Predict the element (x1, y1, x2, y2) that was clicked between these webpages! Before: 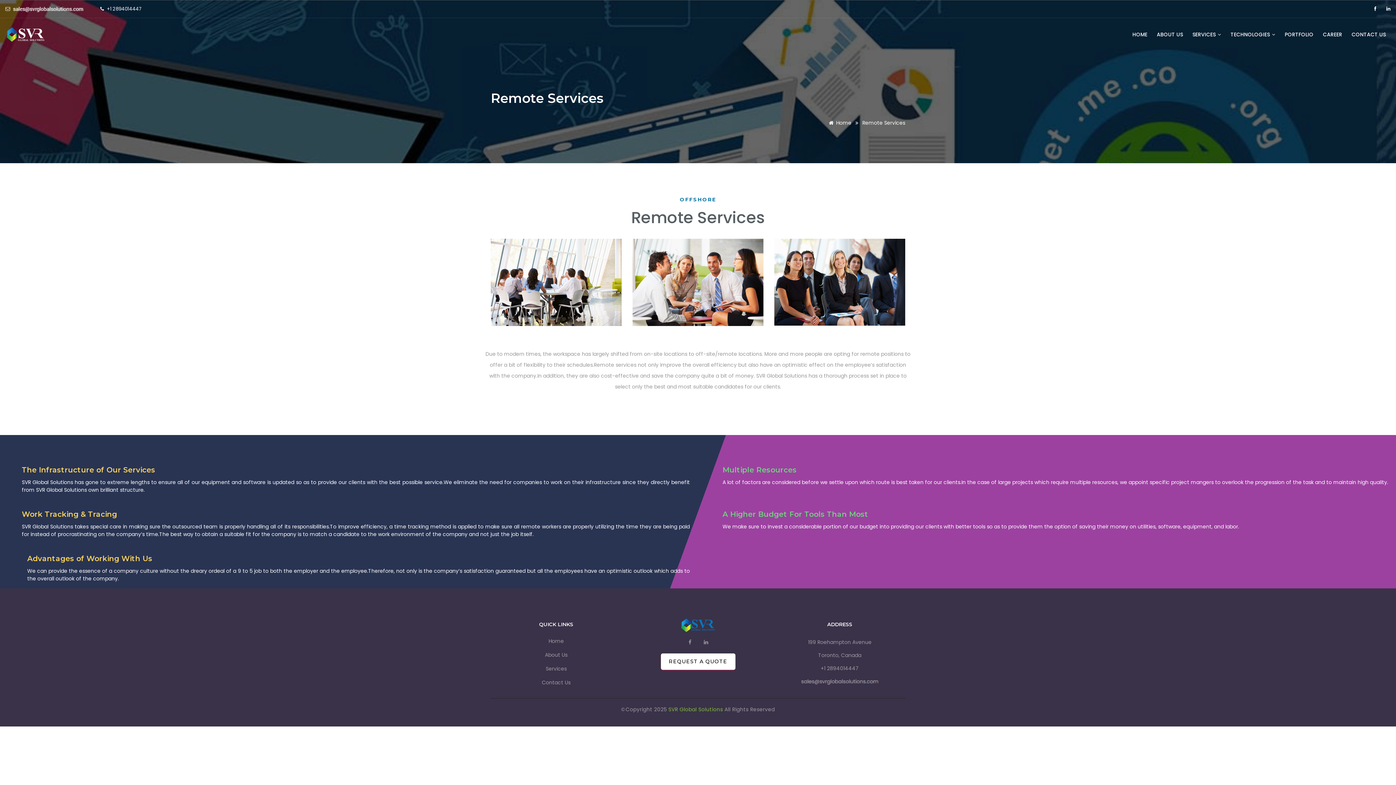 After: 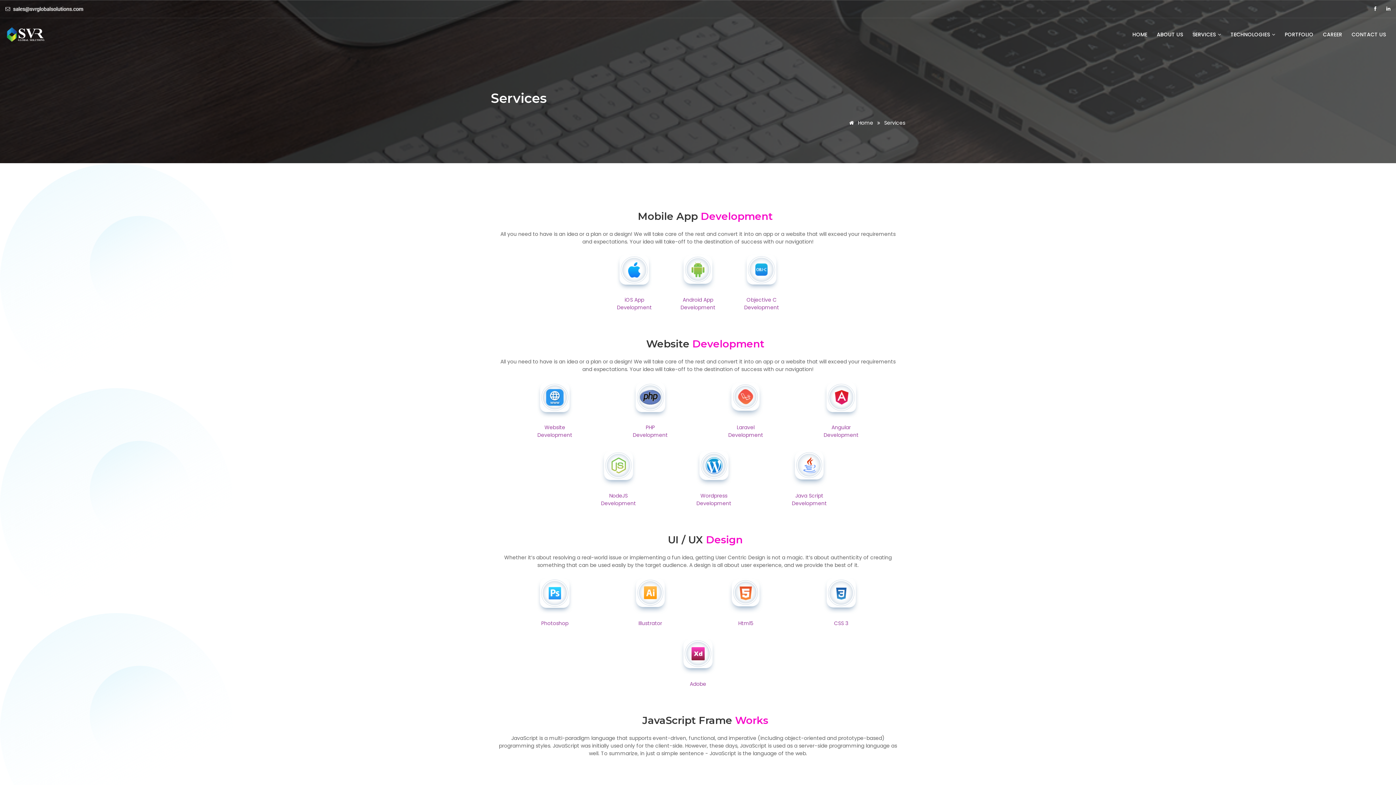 Action: bbox: (490, 664, 621, 673) label: Services